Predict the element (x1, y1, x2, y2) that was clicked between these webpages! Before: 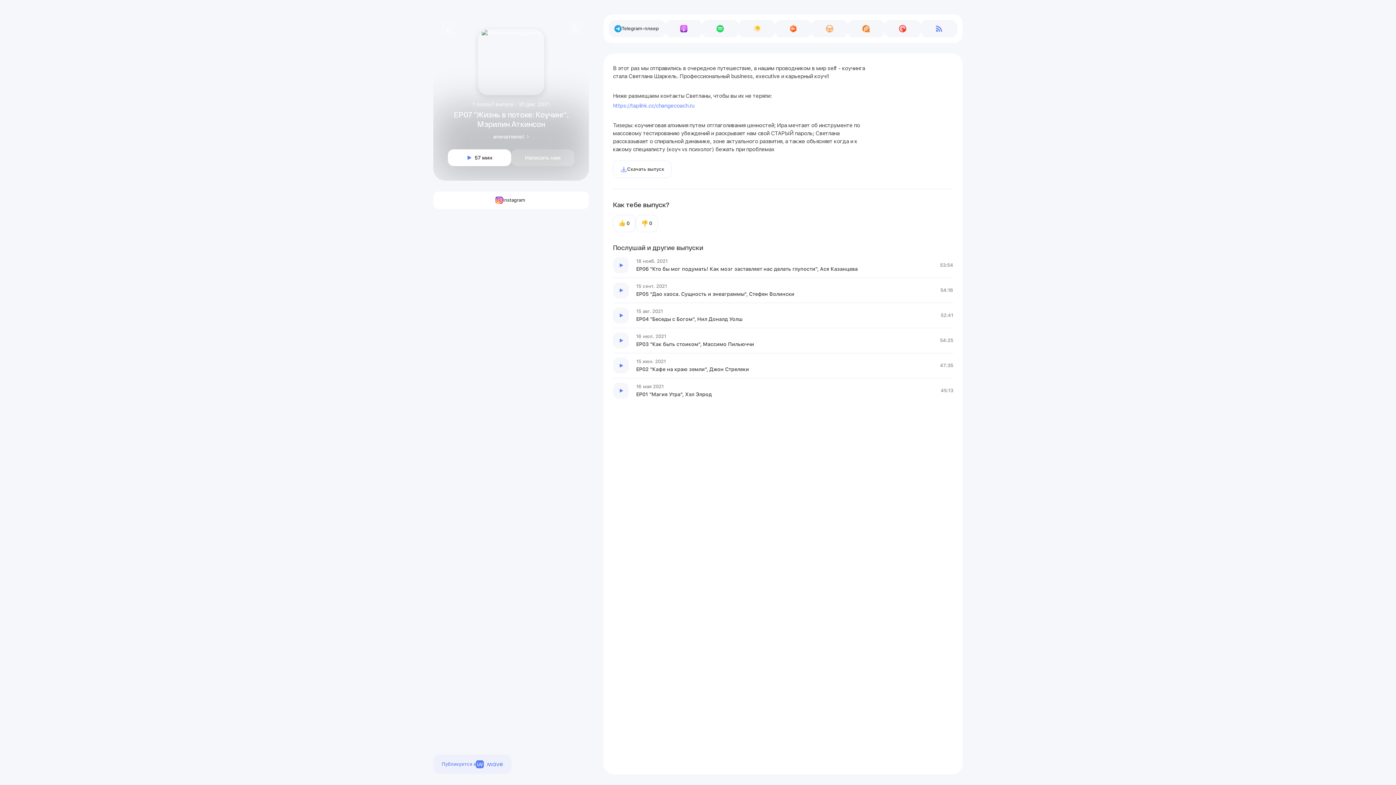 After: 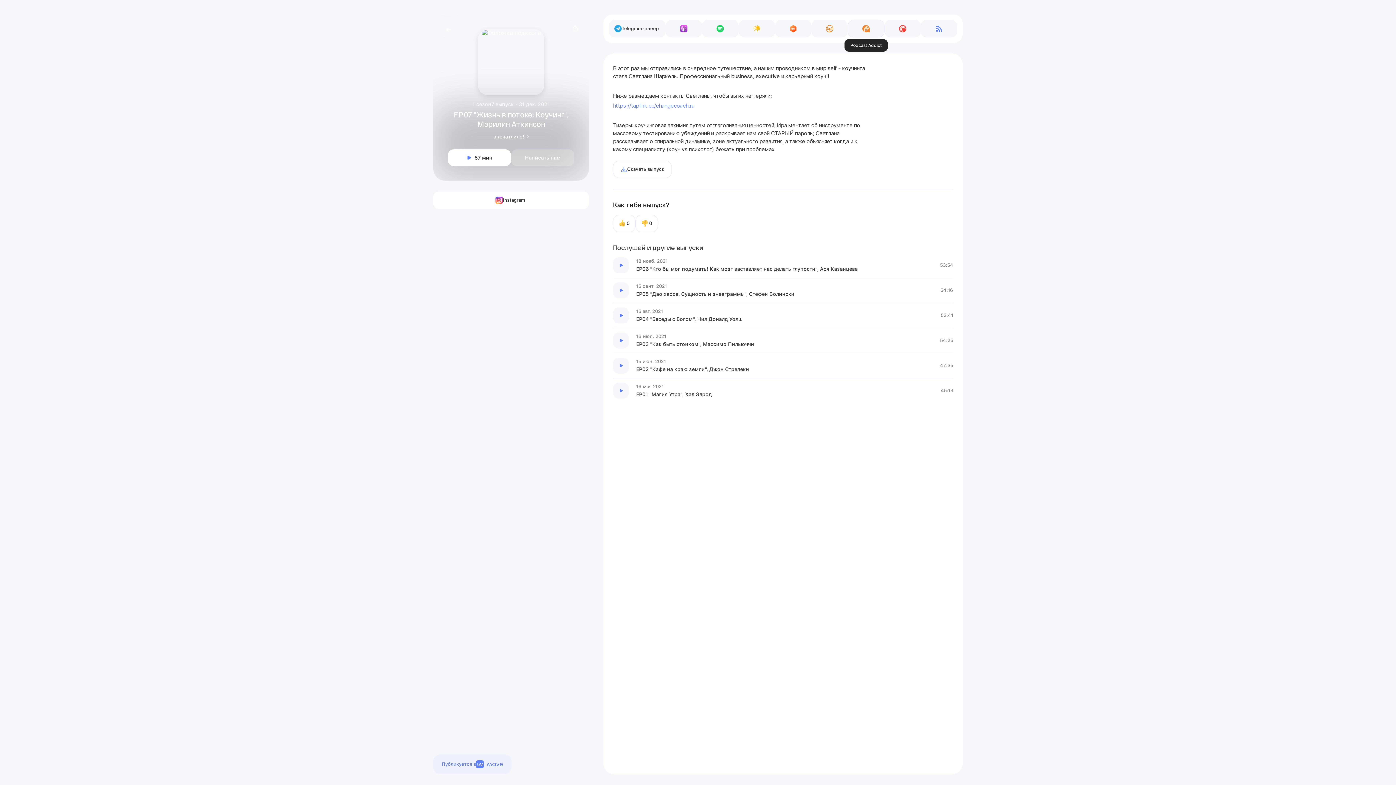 Action: bbox: (848, 20, 884, 37) label: Перейти на Podcast Addict